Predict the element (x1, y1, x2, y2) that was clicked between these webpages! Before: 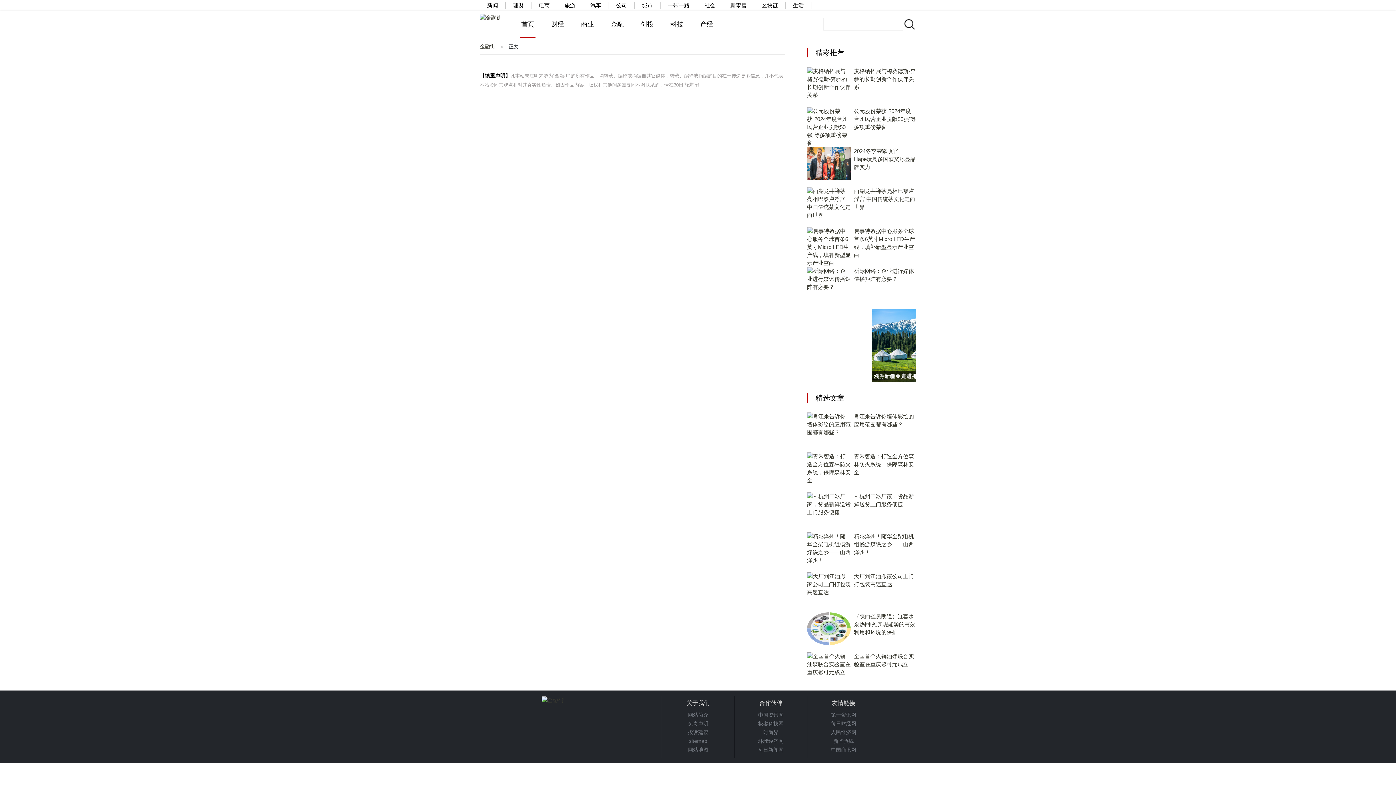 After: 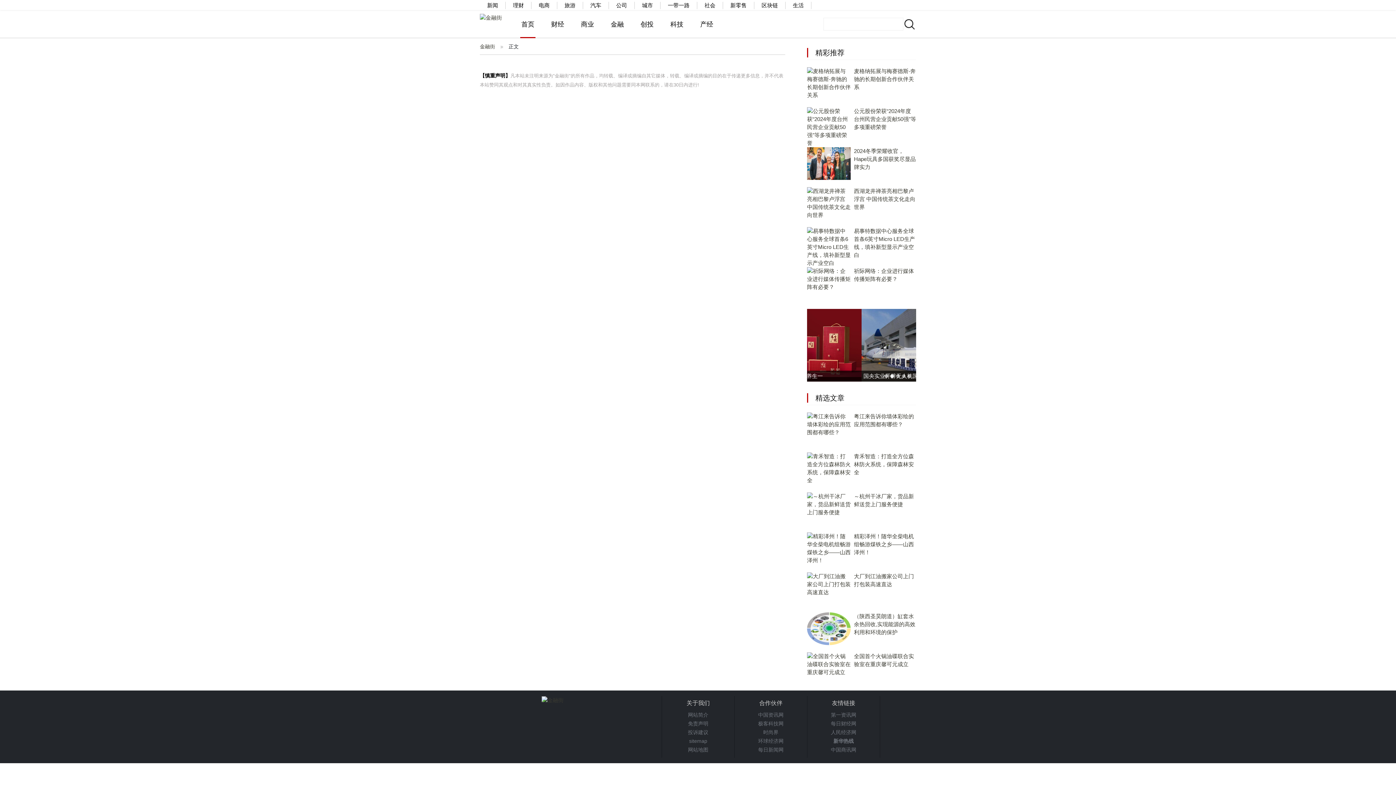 Action: bbox: (807, 737, 880, 745) label: 新华热线